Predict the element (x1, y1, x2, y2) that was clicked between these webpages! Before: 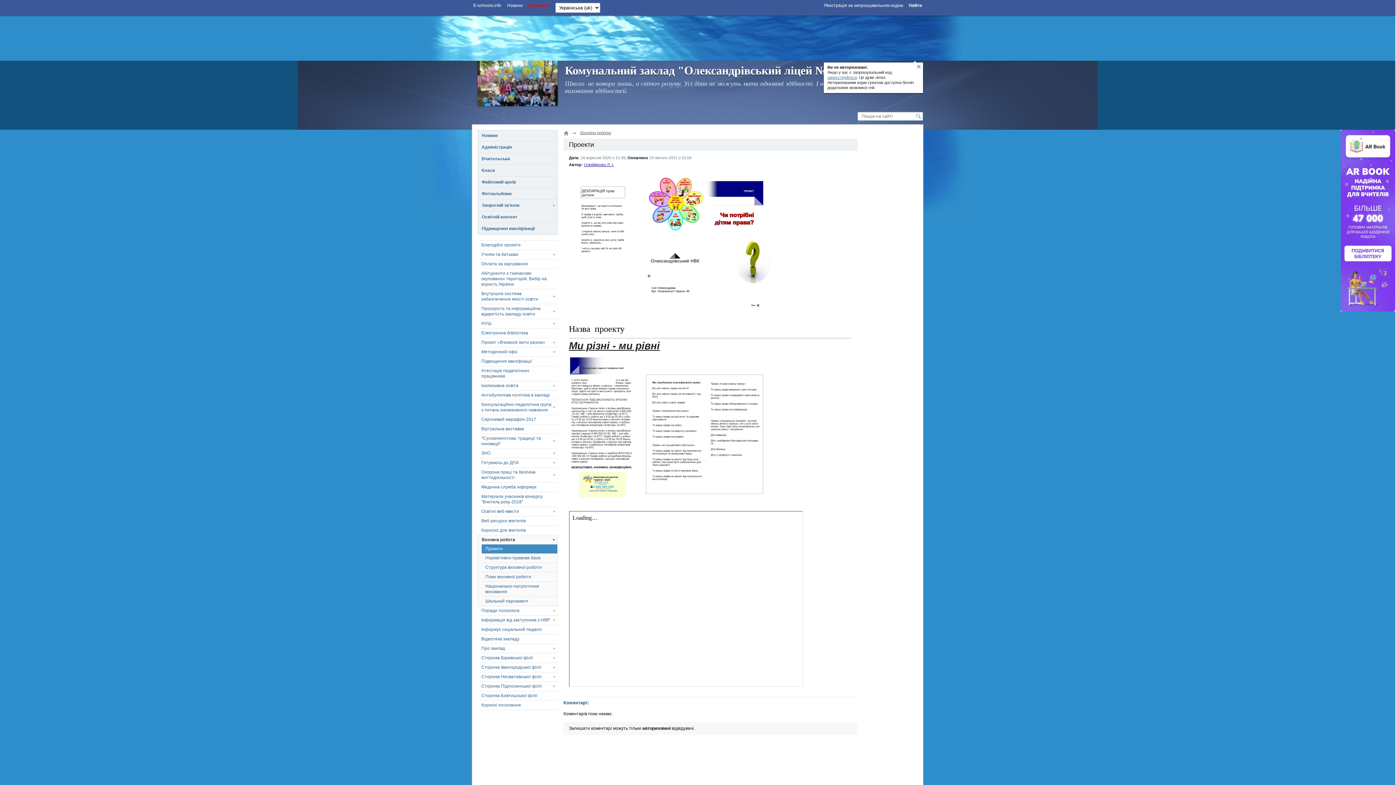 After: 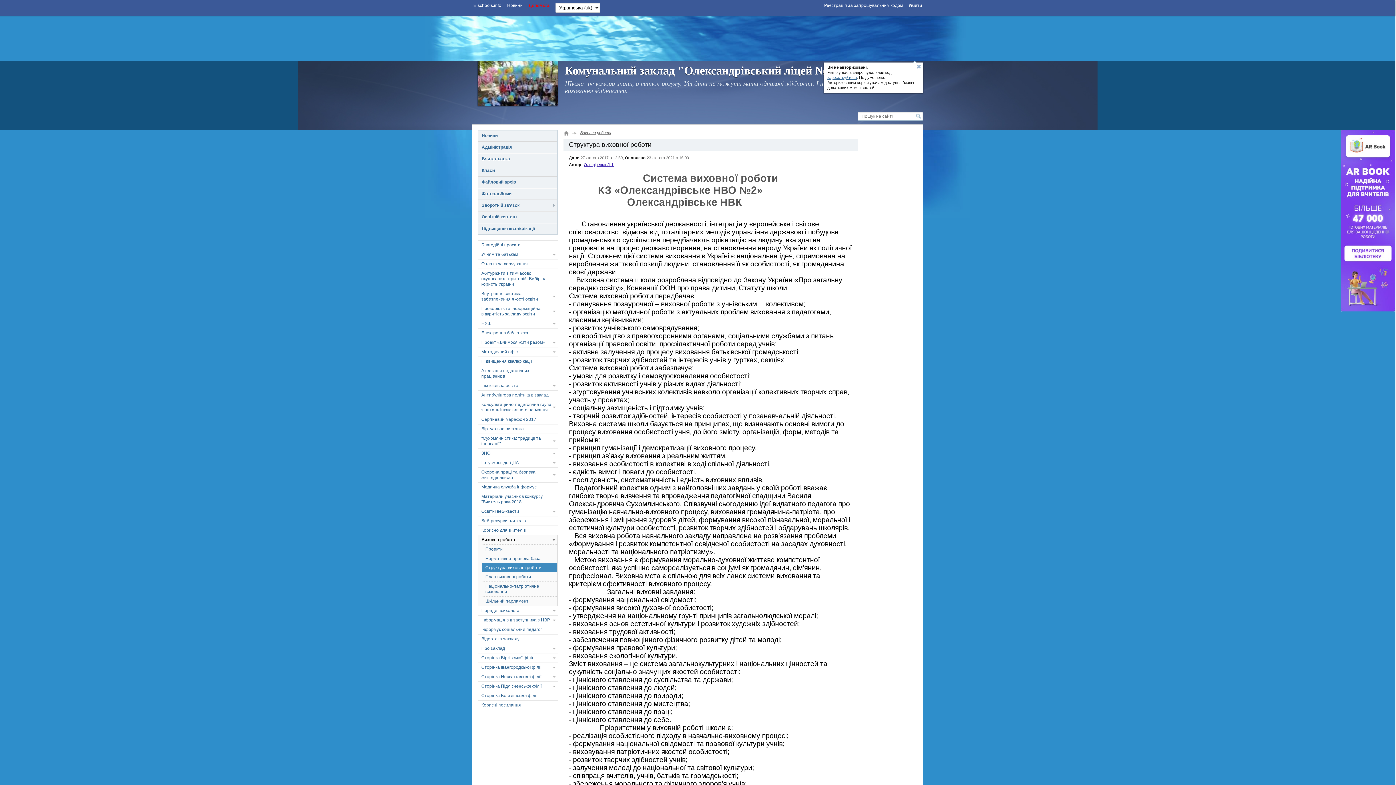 Action: bbox: (481, 562, 557, 572) label: Структура виховної роботи